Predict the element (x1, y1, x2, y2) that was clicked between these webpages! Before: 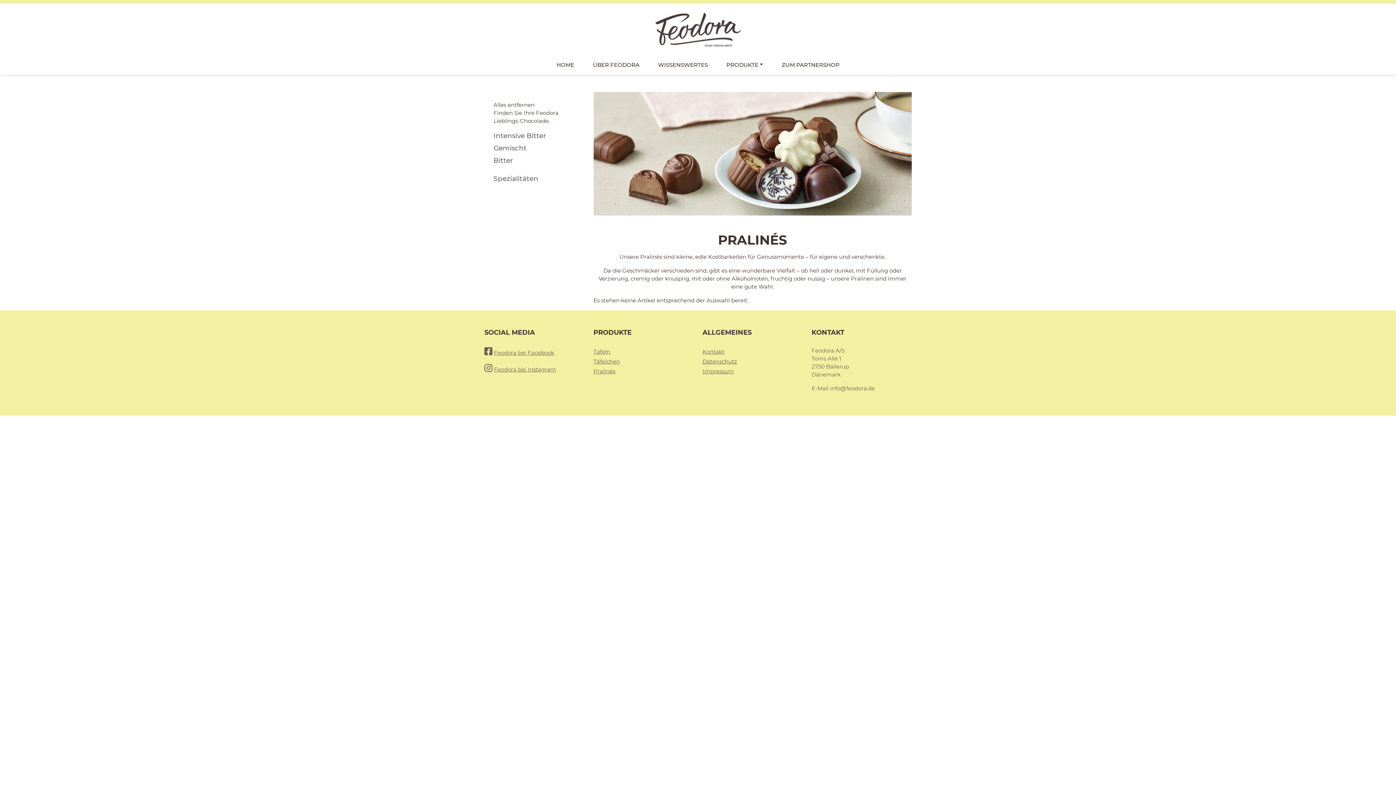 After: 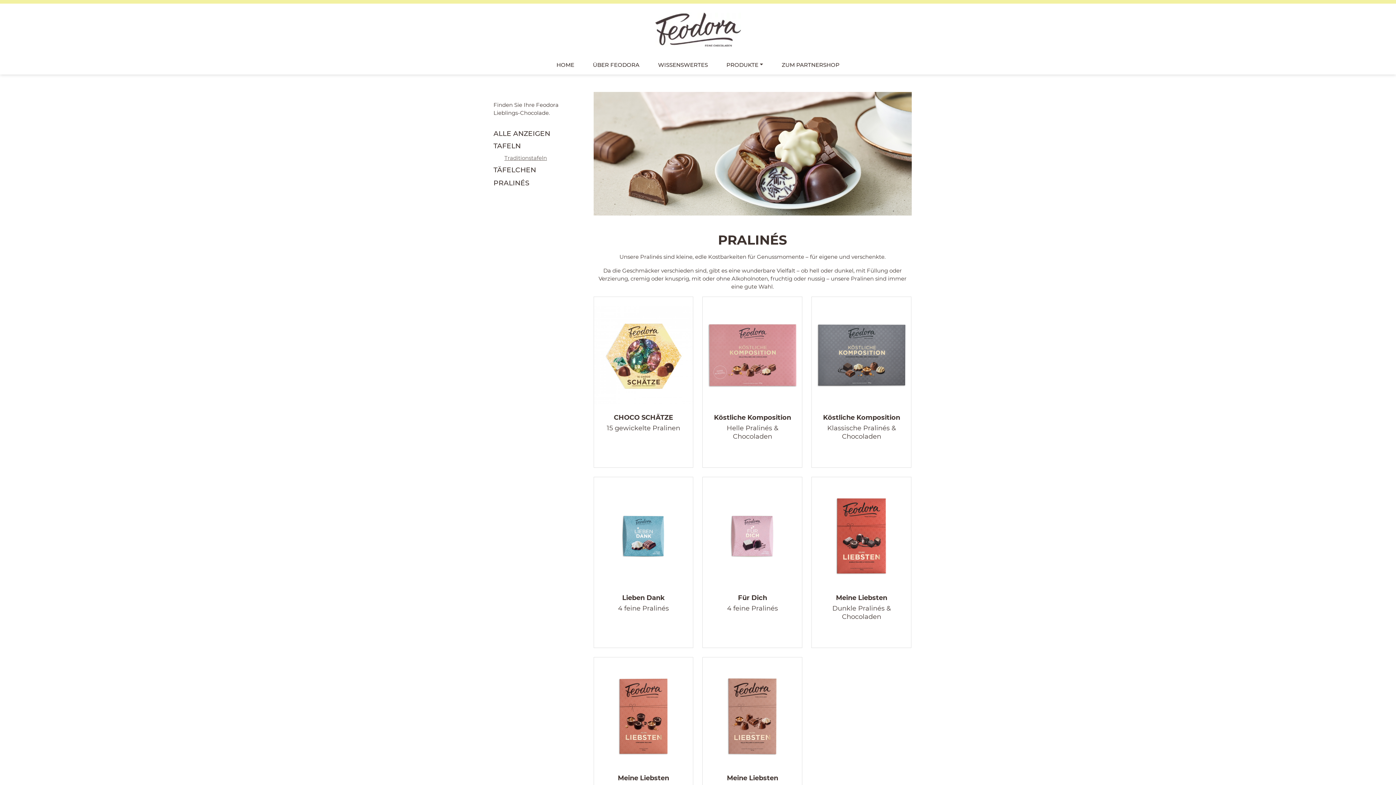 Action: bbox: (493, 101, 534, 110) label: Alles entfernen